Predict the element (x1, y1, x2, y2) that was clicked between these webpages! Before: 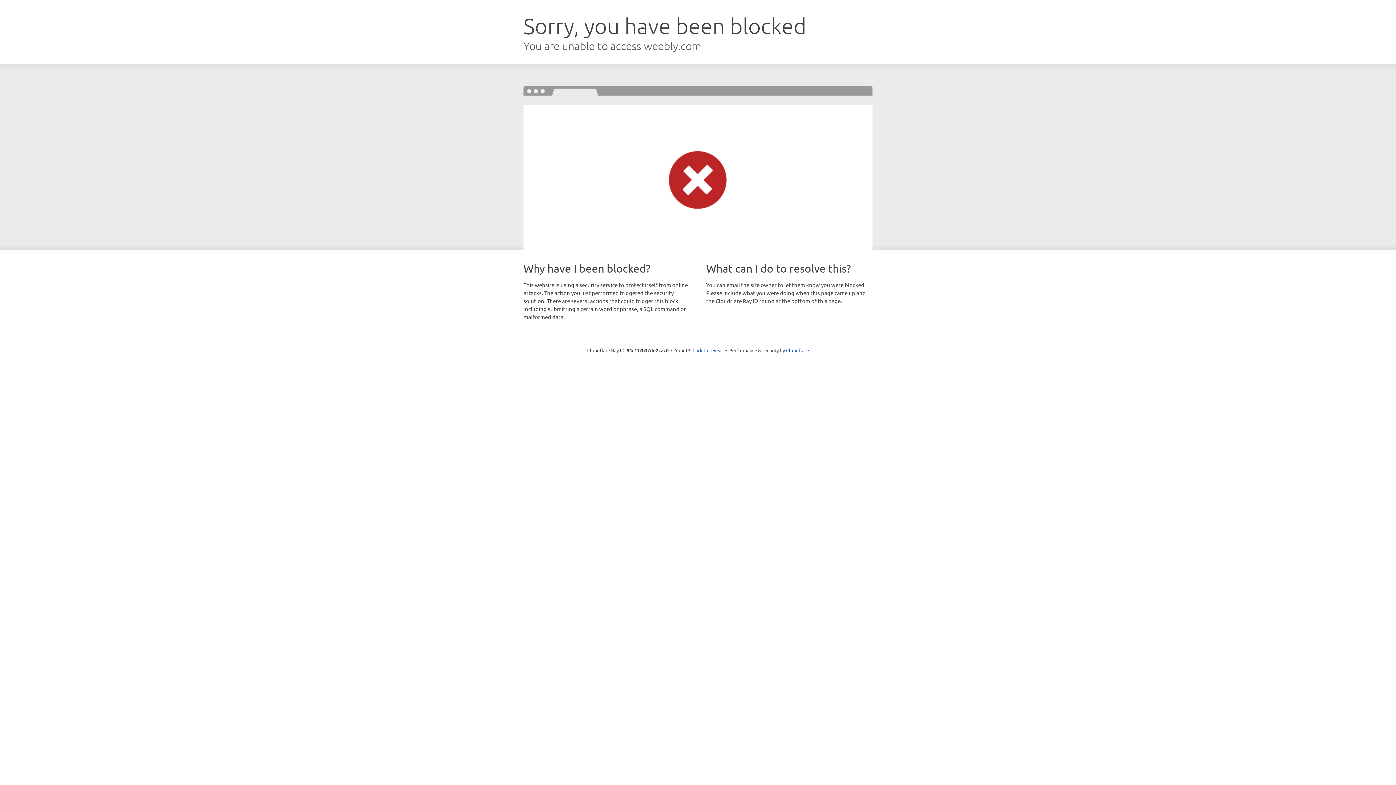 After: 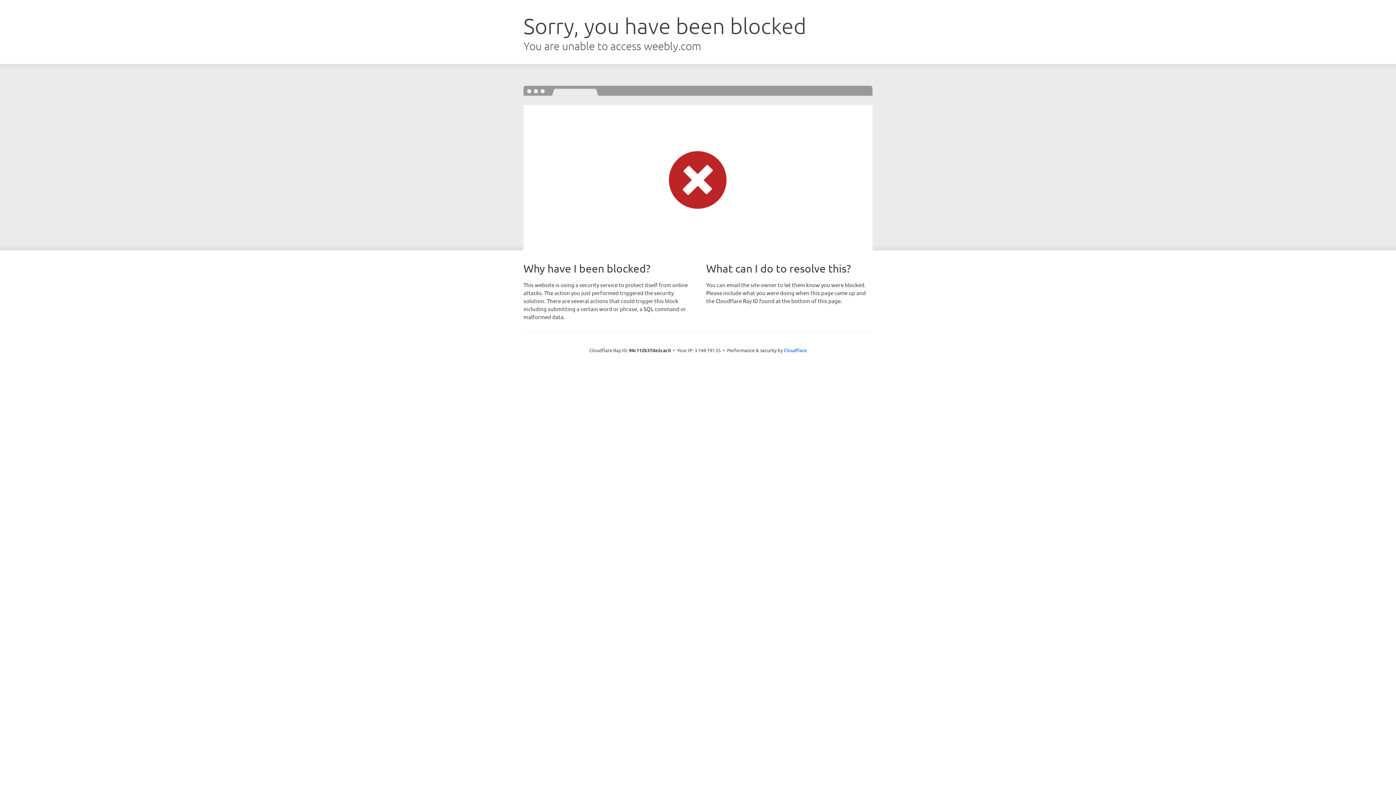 Action: bbox: (692, 346, 723, 353) label: Click to reveal